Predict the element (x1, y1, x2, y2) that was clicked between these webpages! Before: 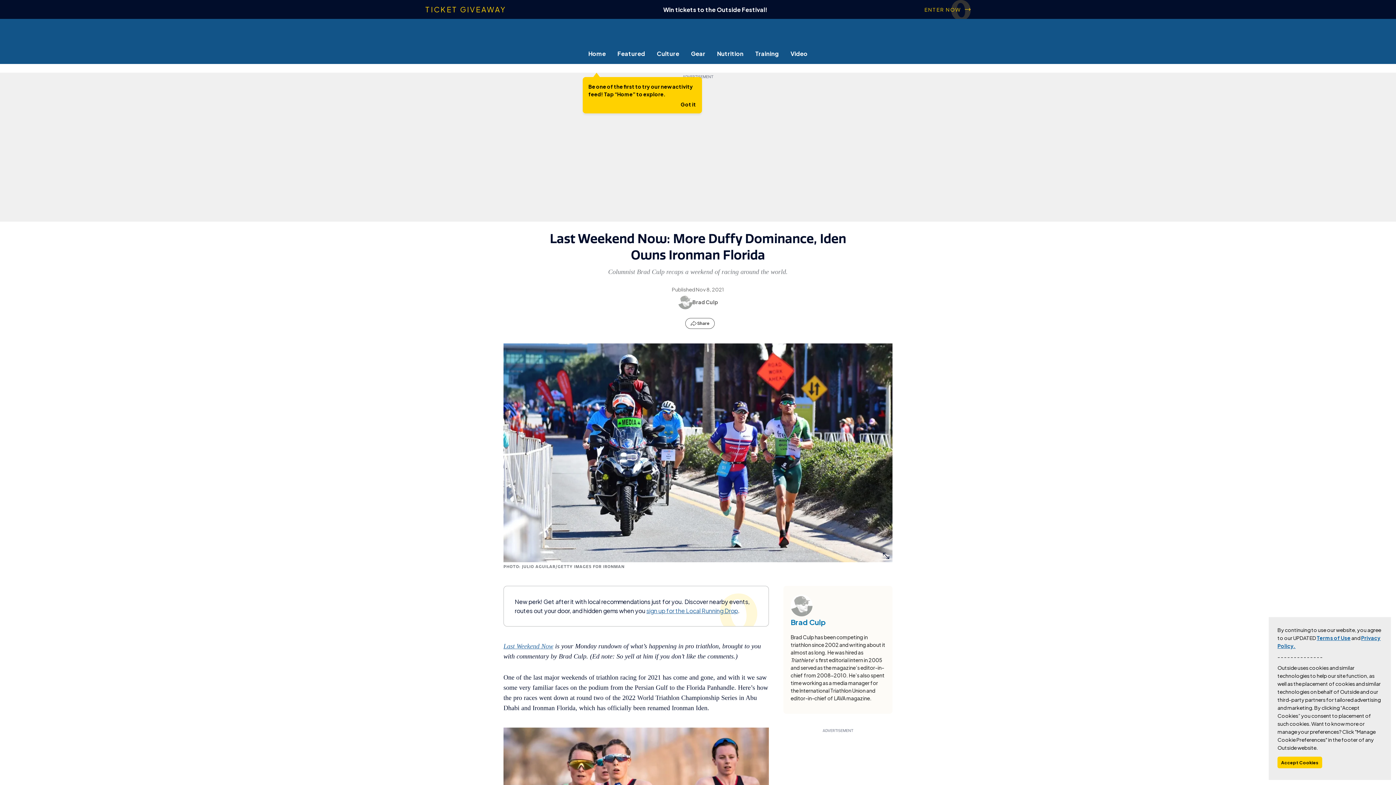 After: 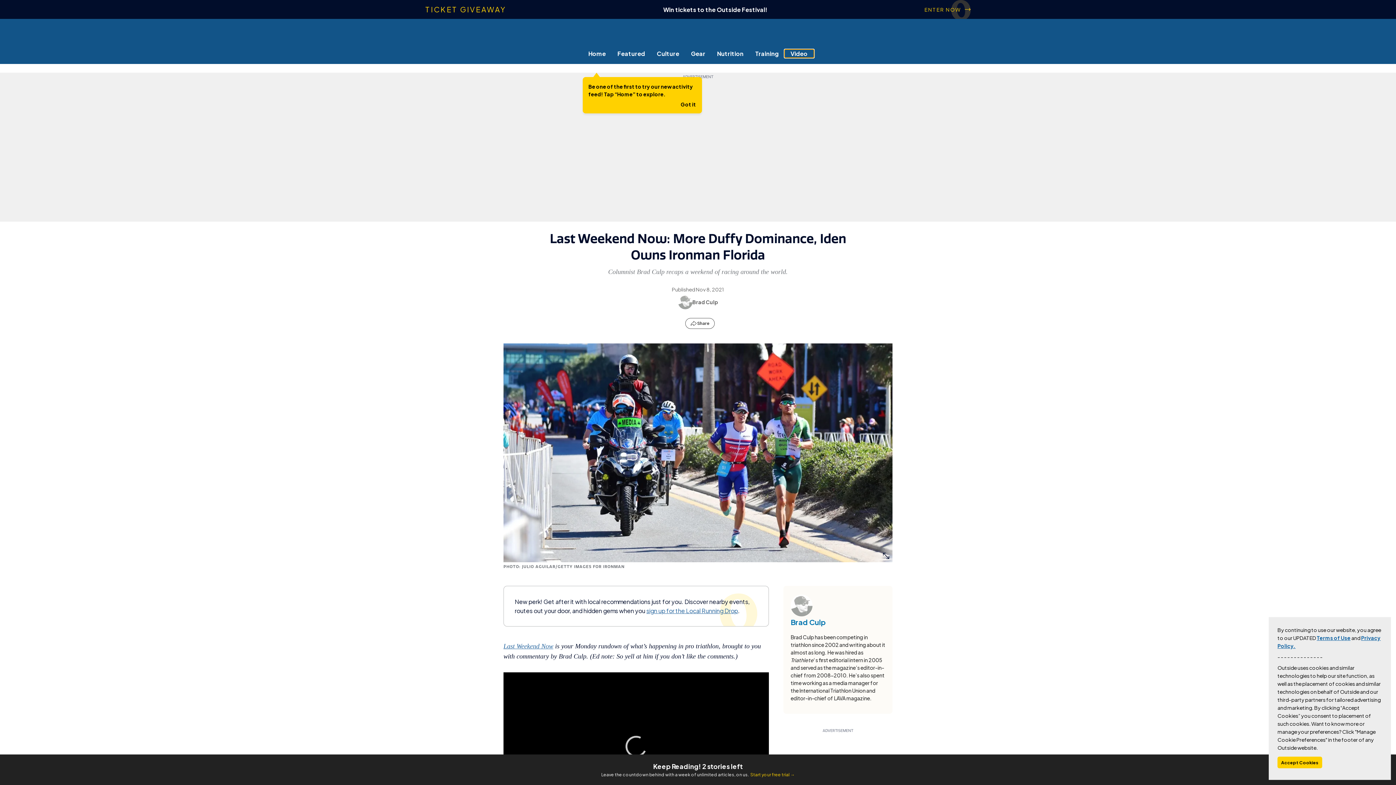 Action: bbox: (784, 49, 813, 57) label: Video